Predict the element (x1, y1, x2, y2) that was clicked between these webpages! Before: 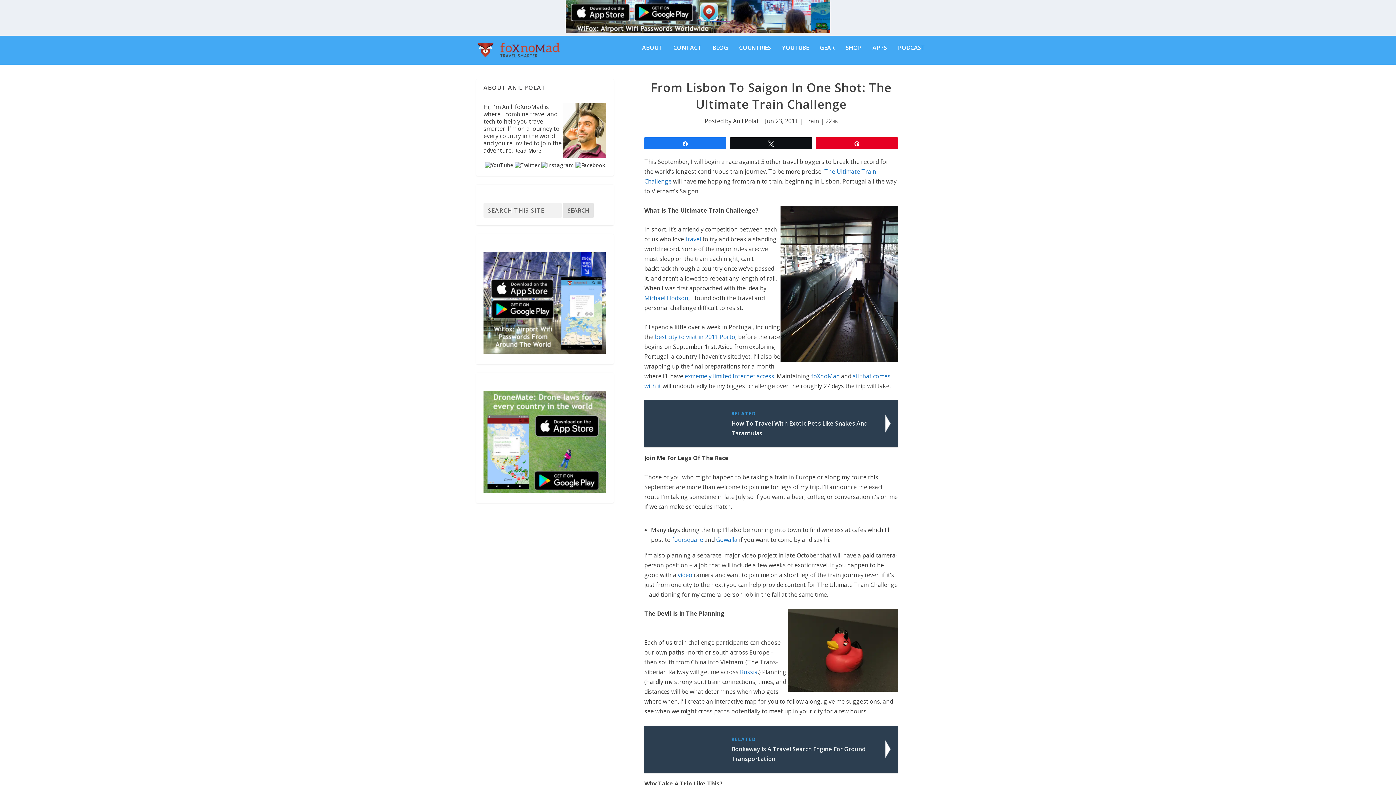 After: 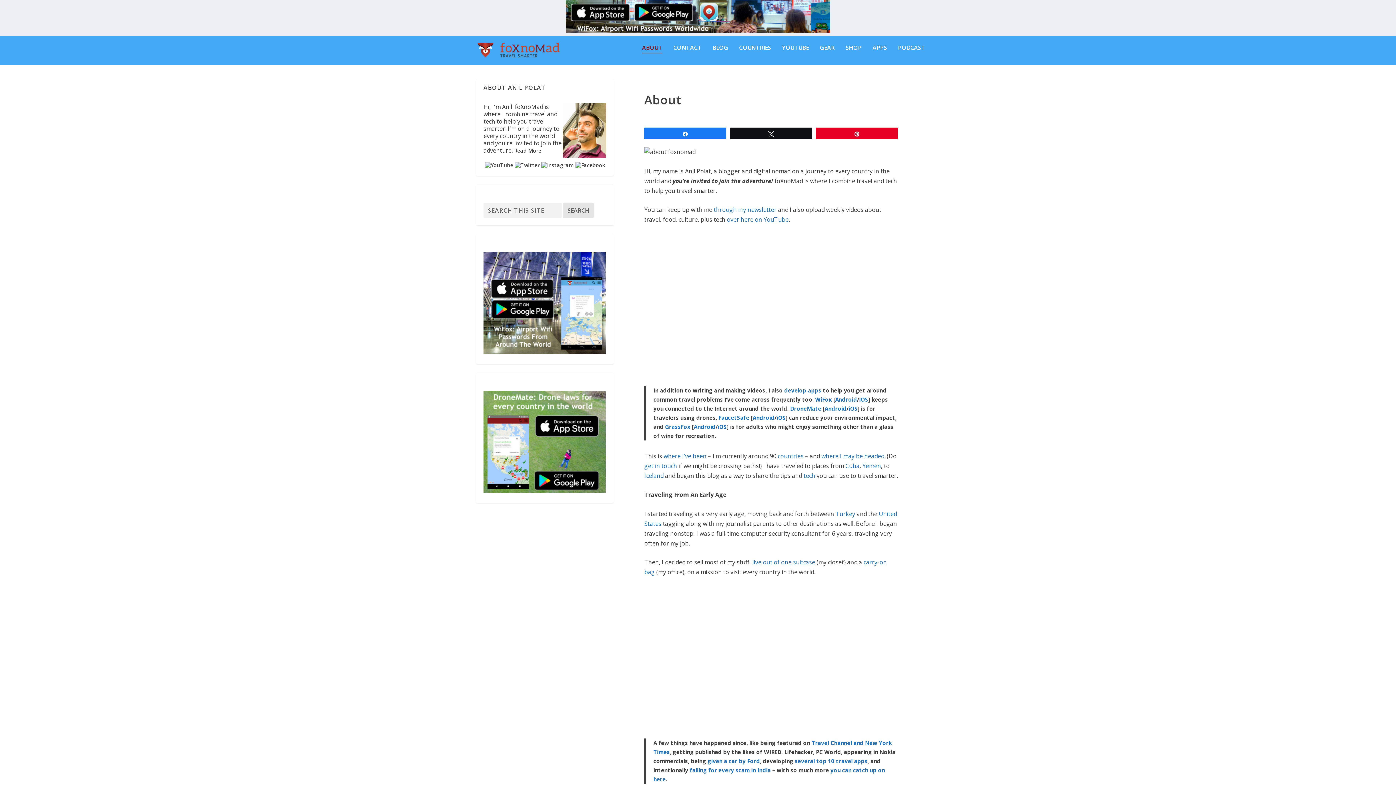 Action: label: Read More bbox: (514, 147, 541, 154)